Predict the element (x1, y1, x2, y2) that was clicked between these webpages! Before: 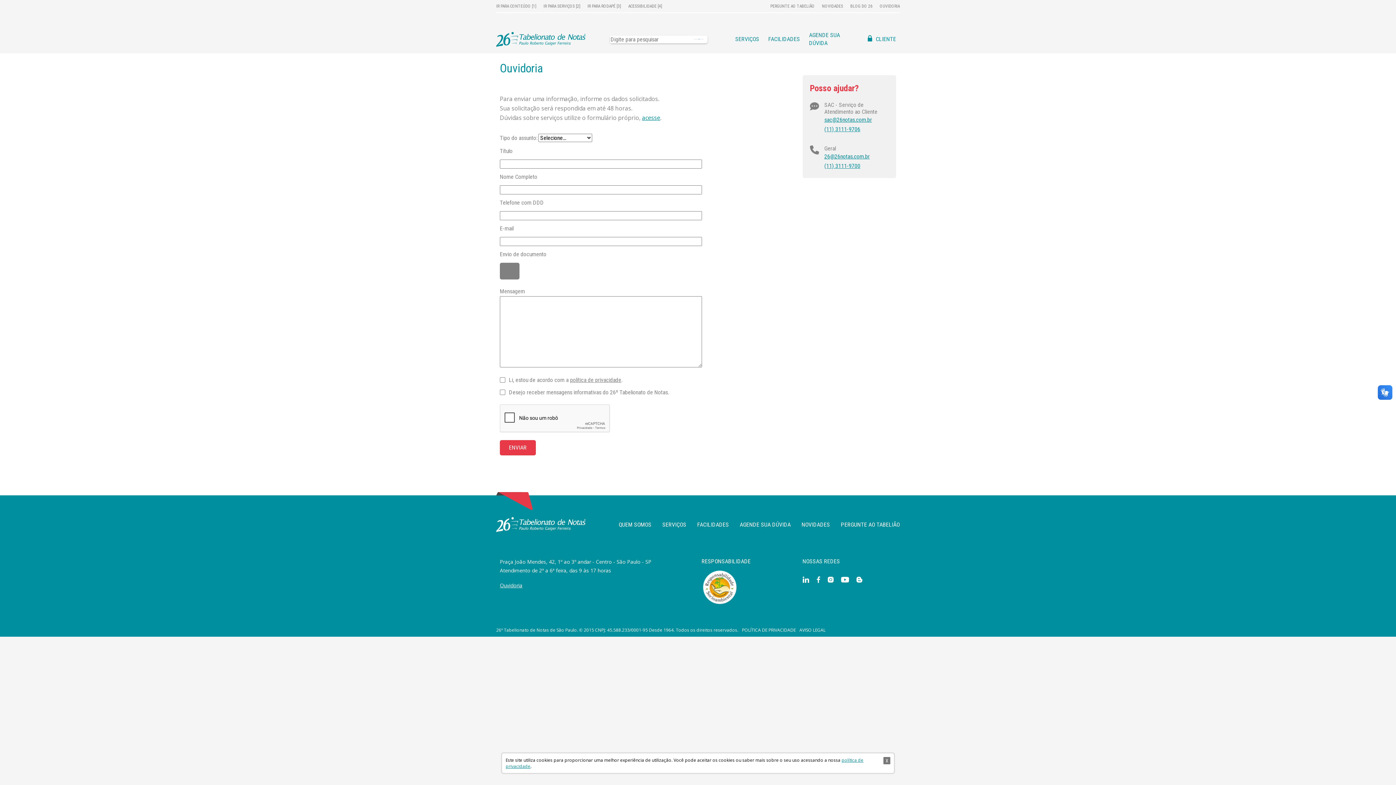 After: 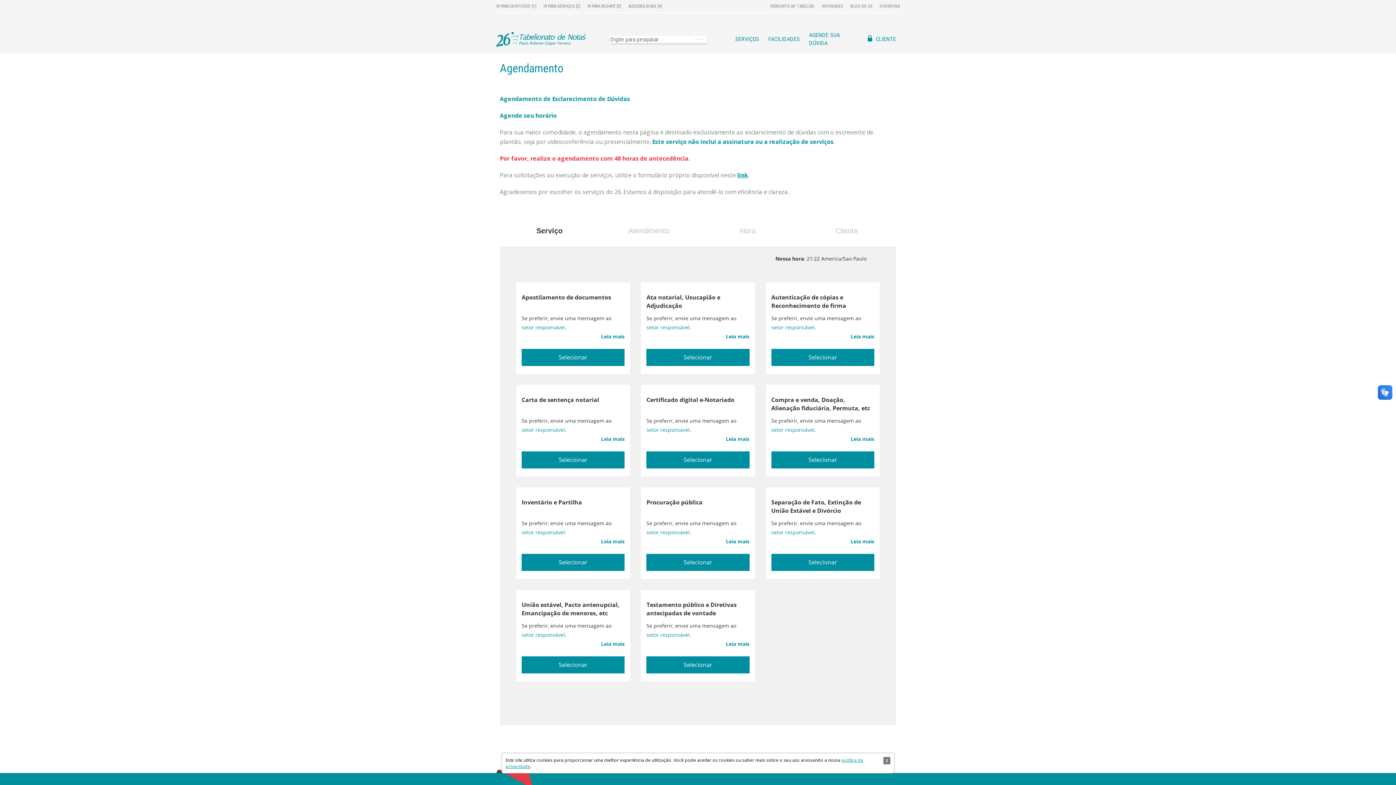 Action: label: AGENDE SUA DÚVIDA bbox: (740, 521, 790, 528)